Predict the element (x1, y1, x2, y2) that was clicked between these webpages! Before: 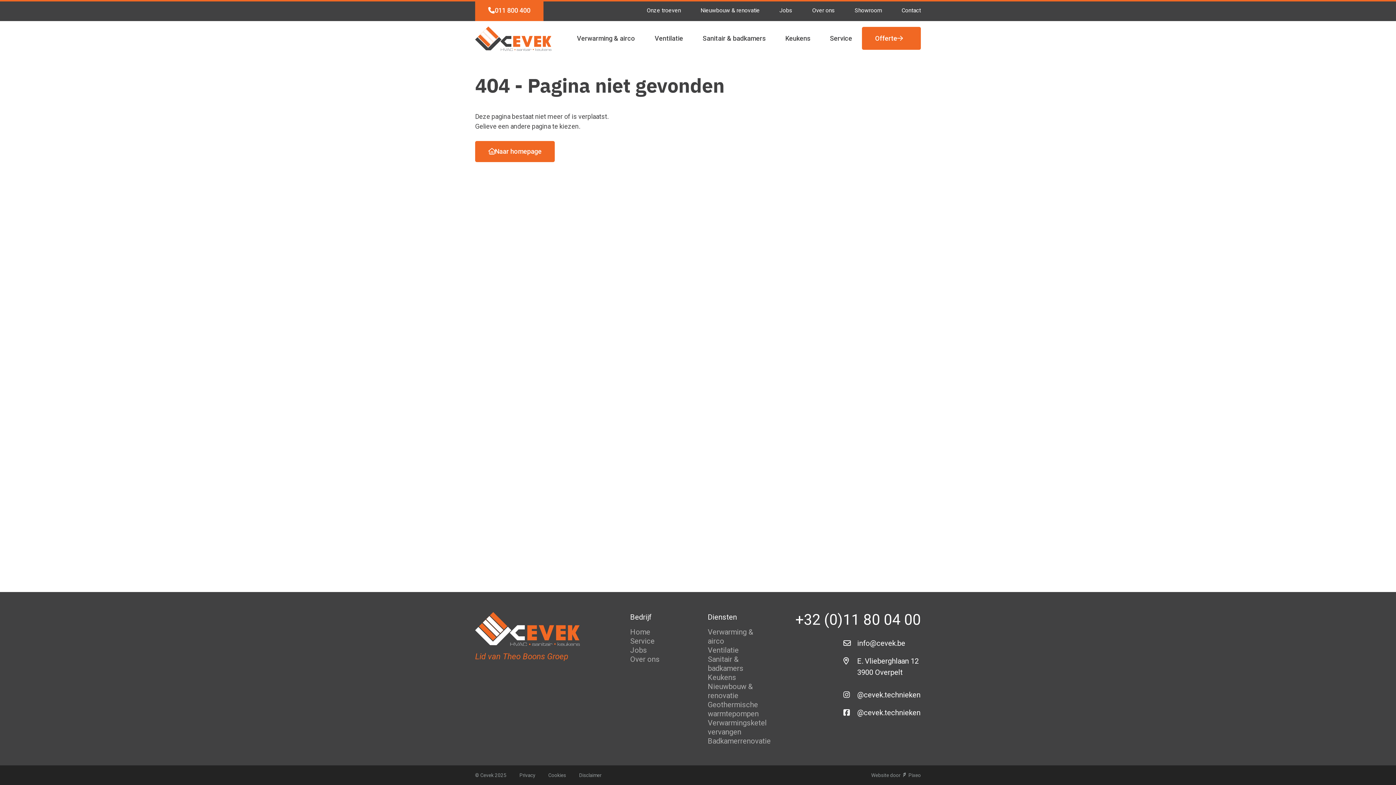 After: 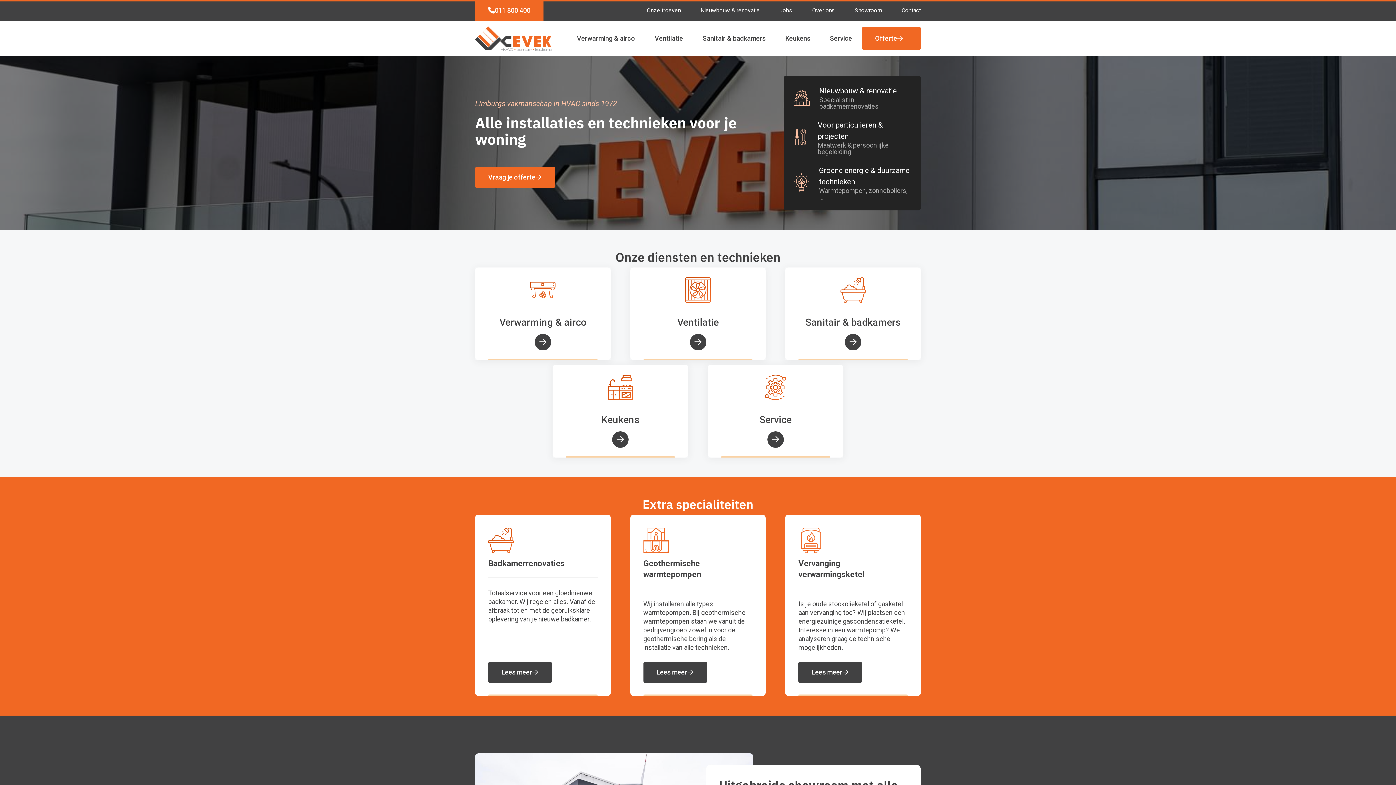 Action: bbox: (475, 21, 551, 55)